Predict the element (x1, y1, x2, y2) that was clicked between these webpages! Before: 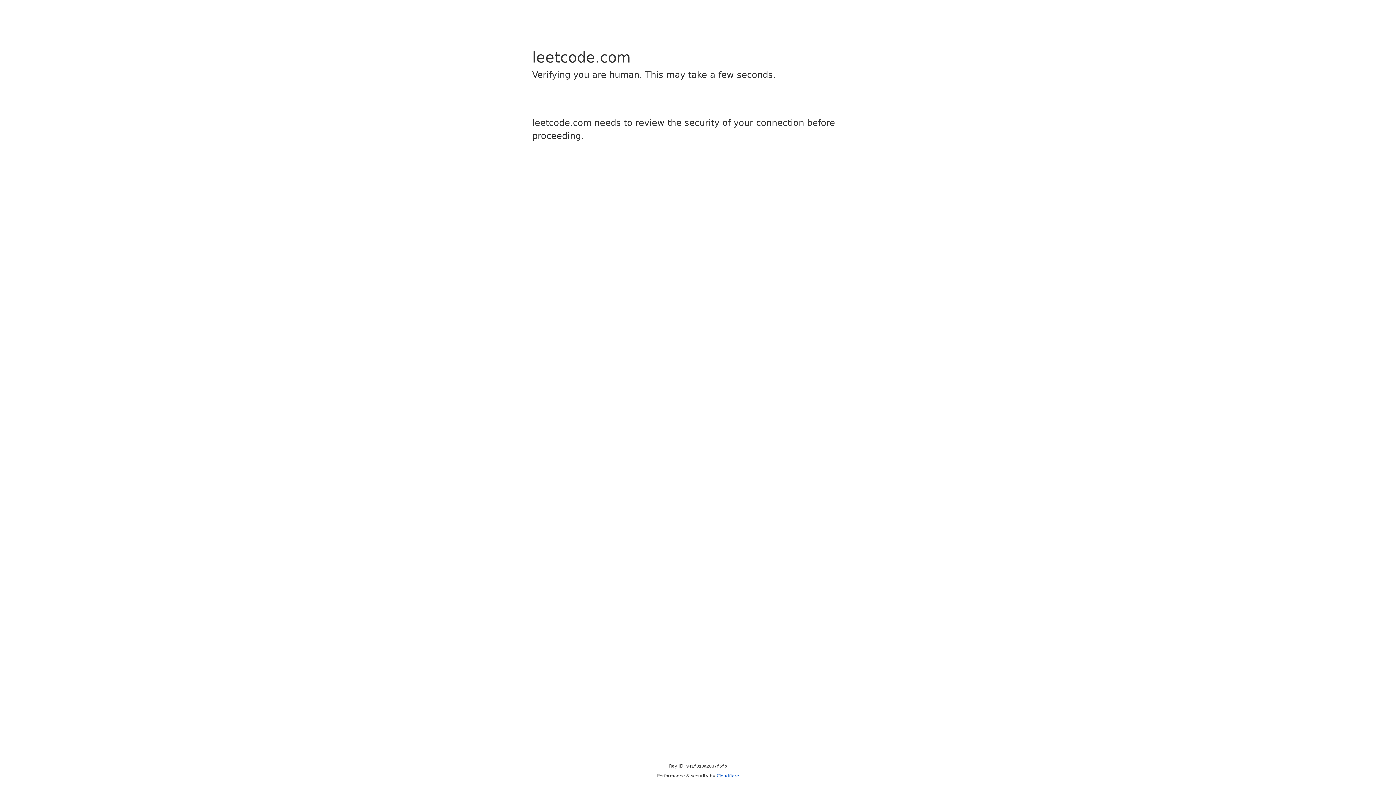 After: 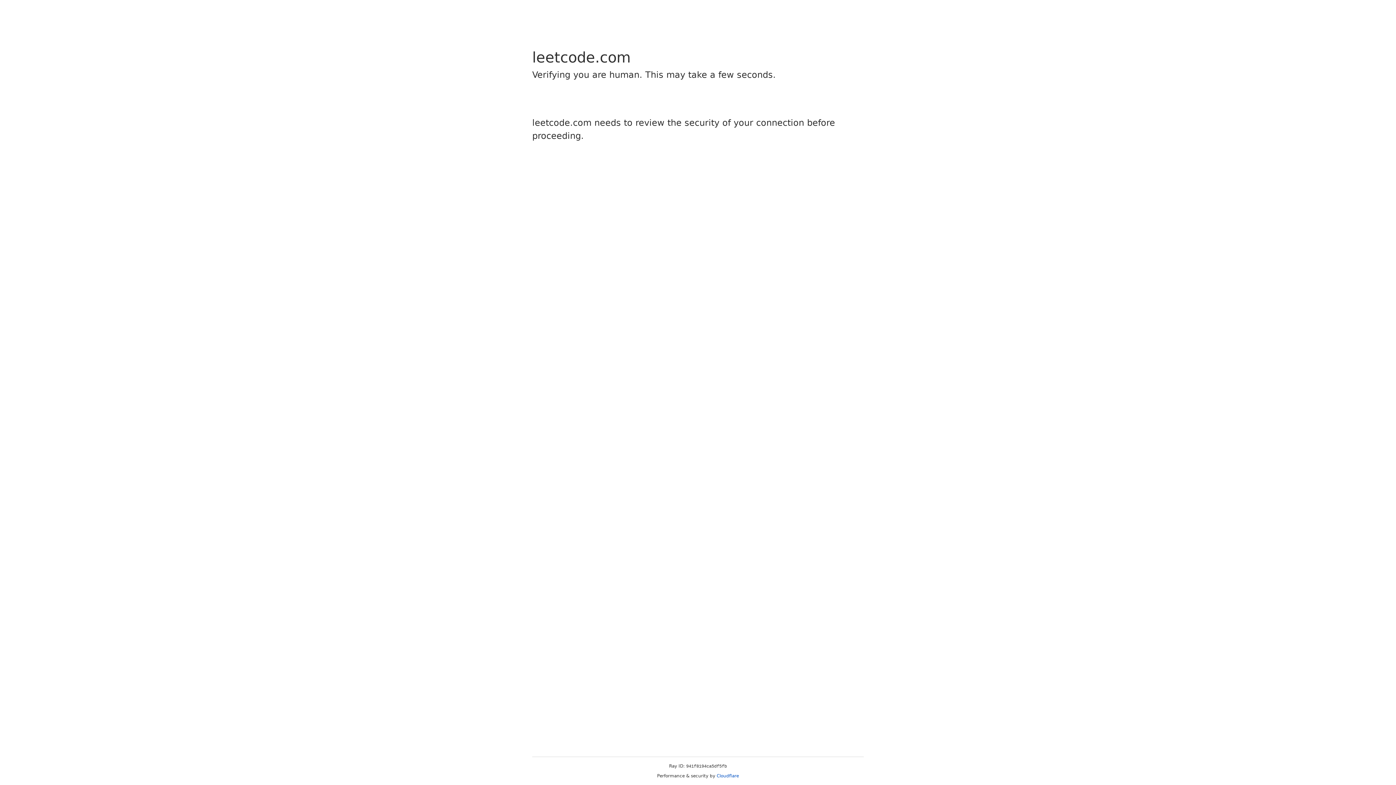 Action: bbox: (716, 773, 739, 778) label: Cloudflare